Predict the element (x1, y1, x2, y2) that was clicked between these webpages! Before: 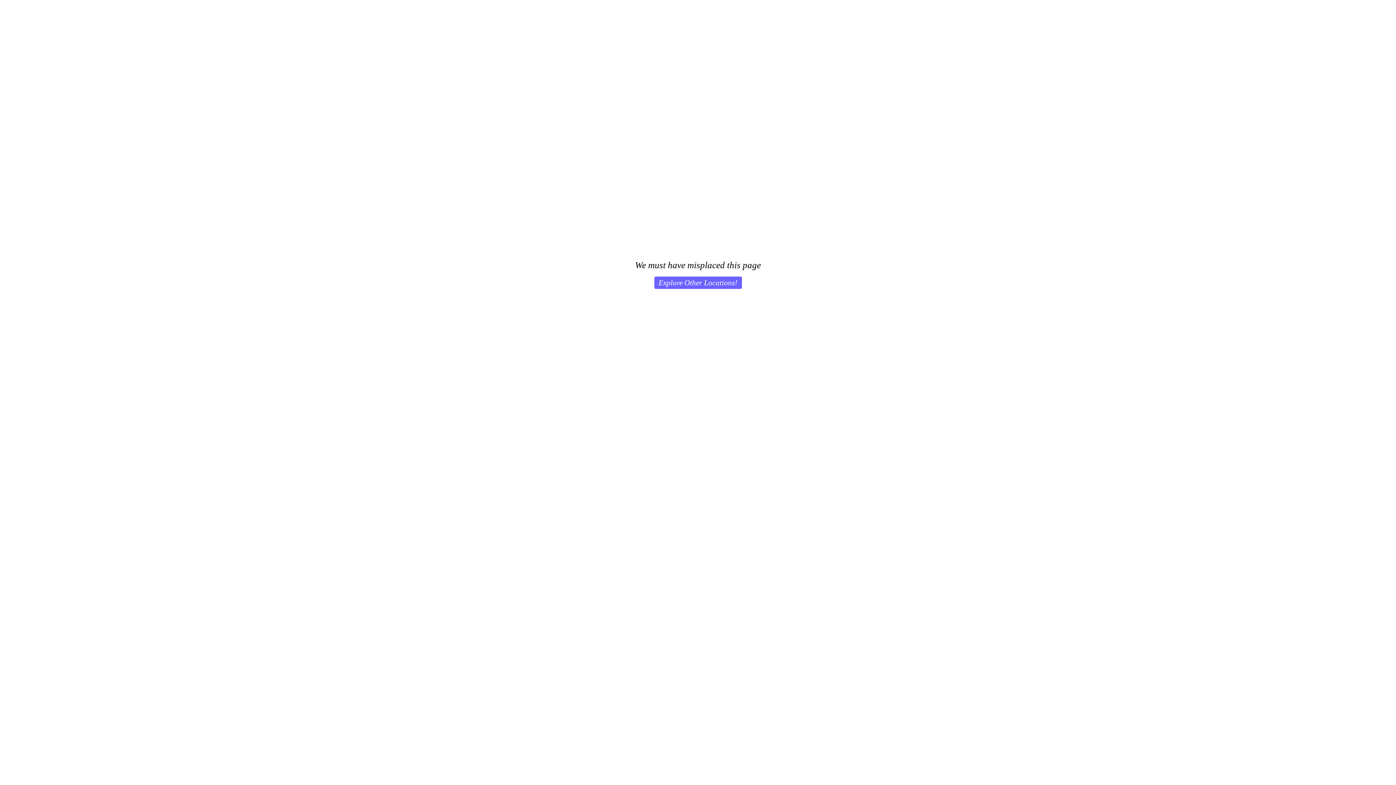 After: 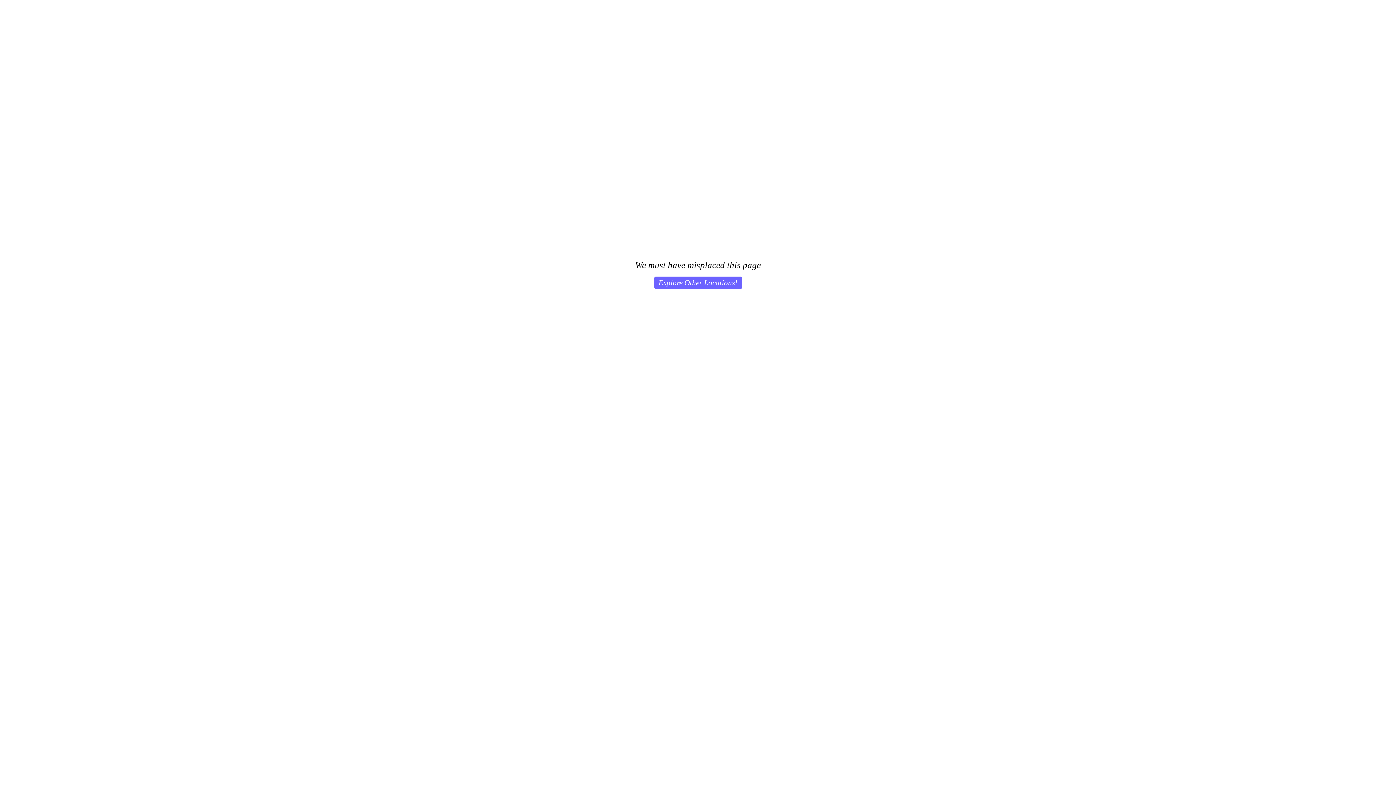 Action: bbox: (654, 276, 742, 289) label: Explore Other Locations!